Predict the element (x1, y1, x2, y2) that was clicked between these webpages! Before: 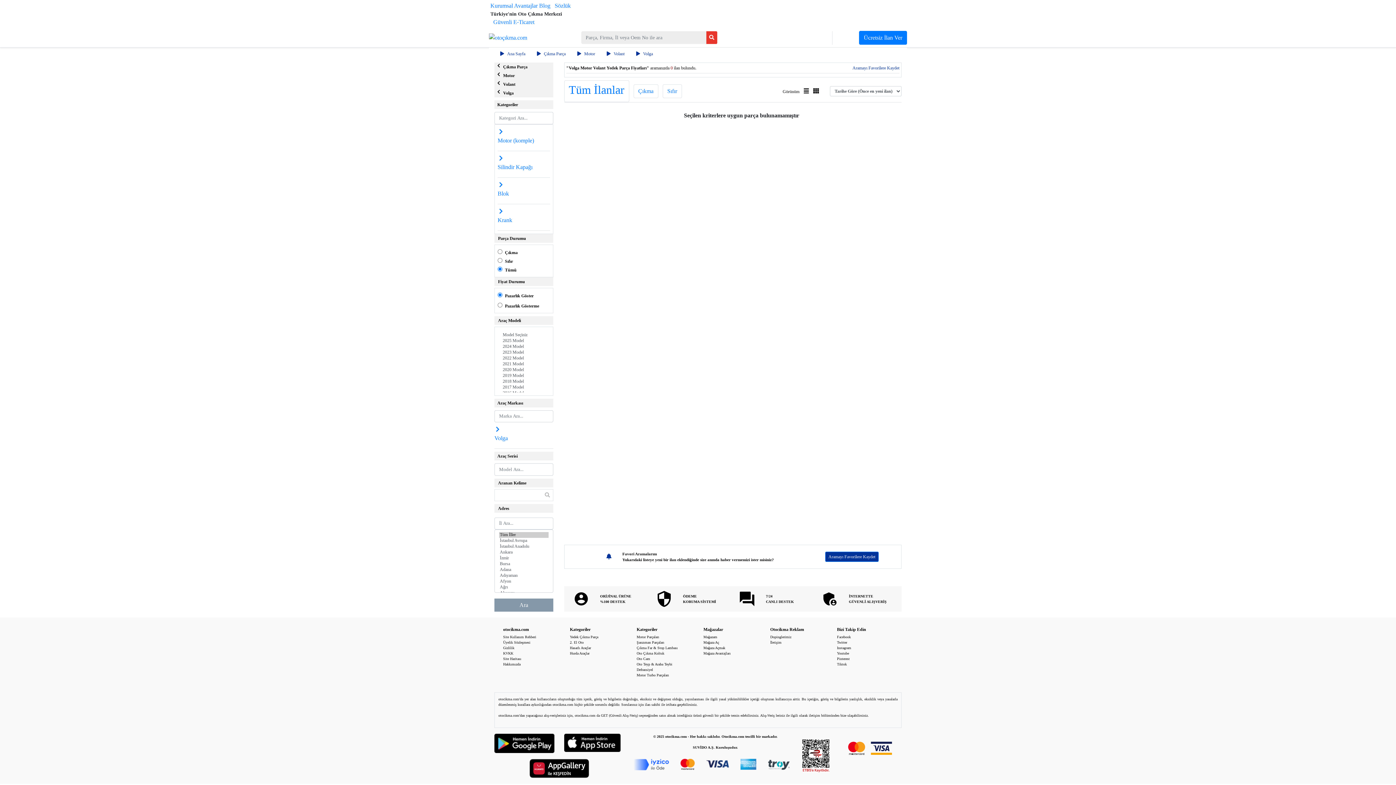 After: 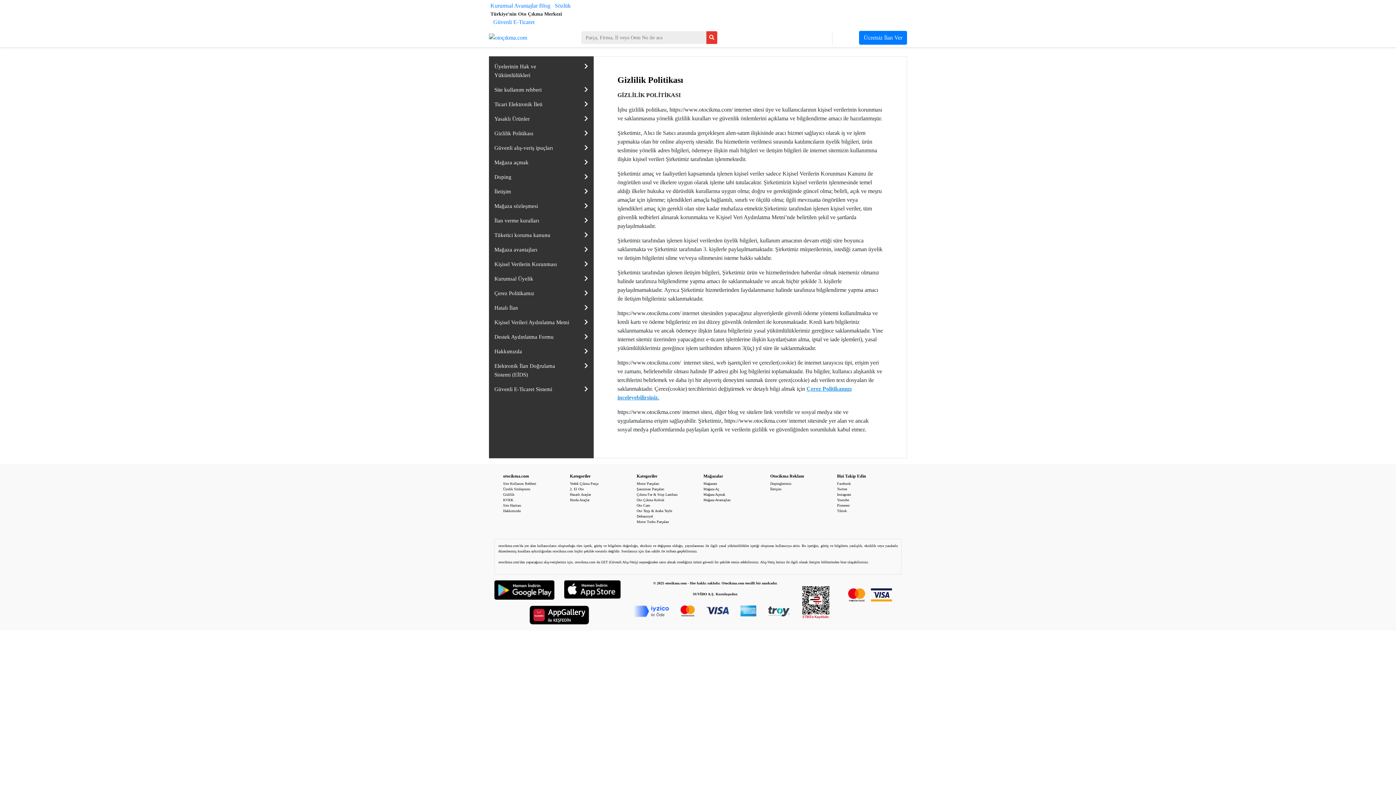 Action: label: Gizlilik bbox: (503, 646, 514, 650)